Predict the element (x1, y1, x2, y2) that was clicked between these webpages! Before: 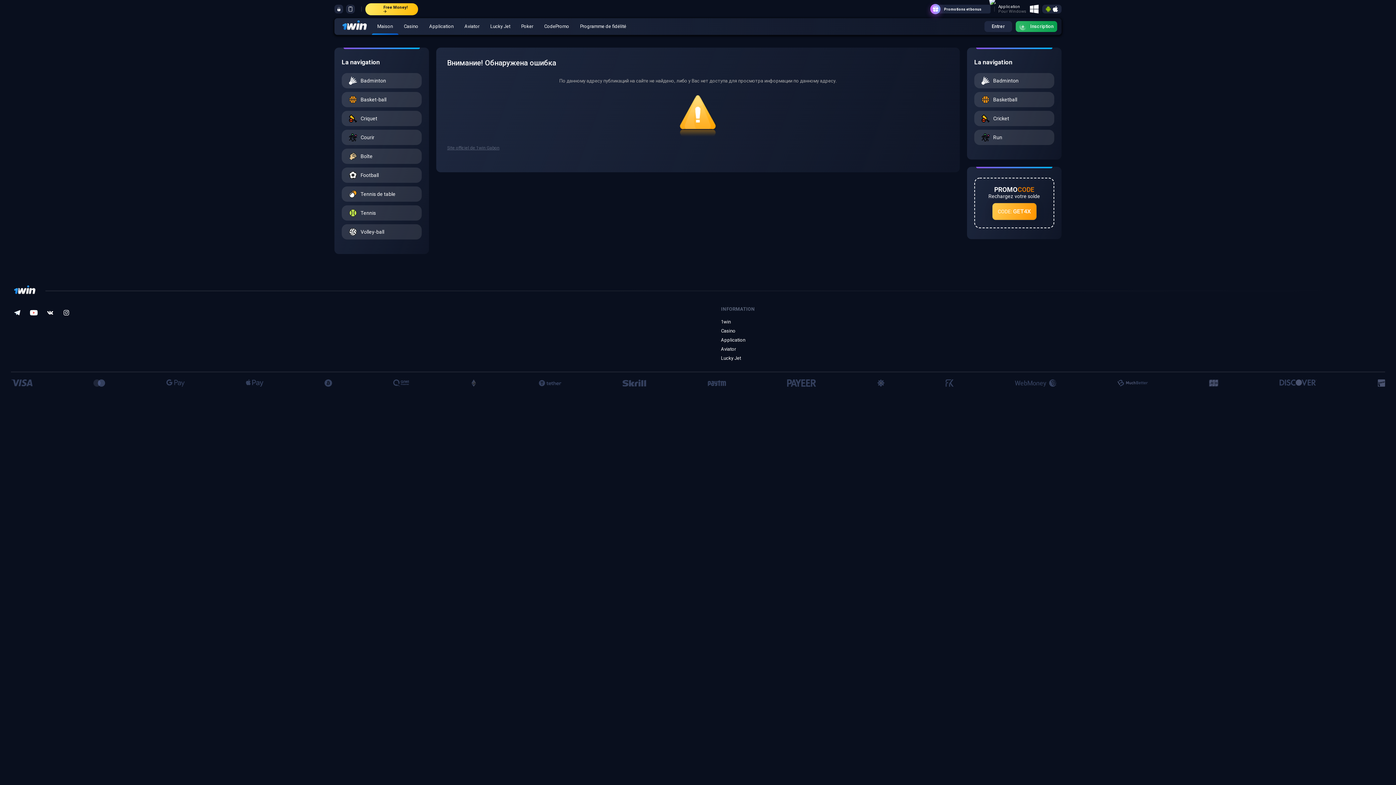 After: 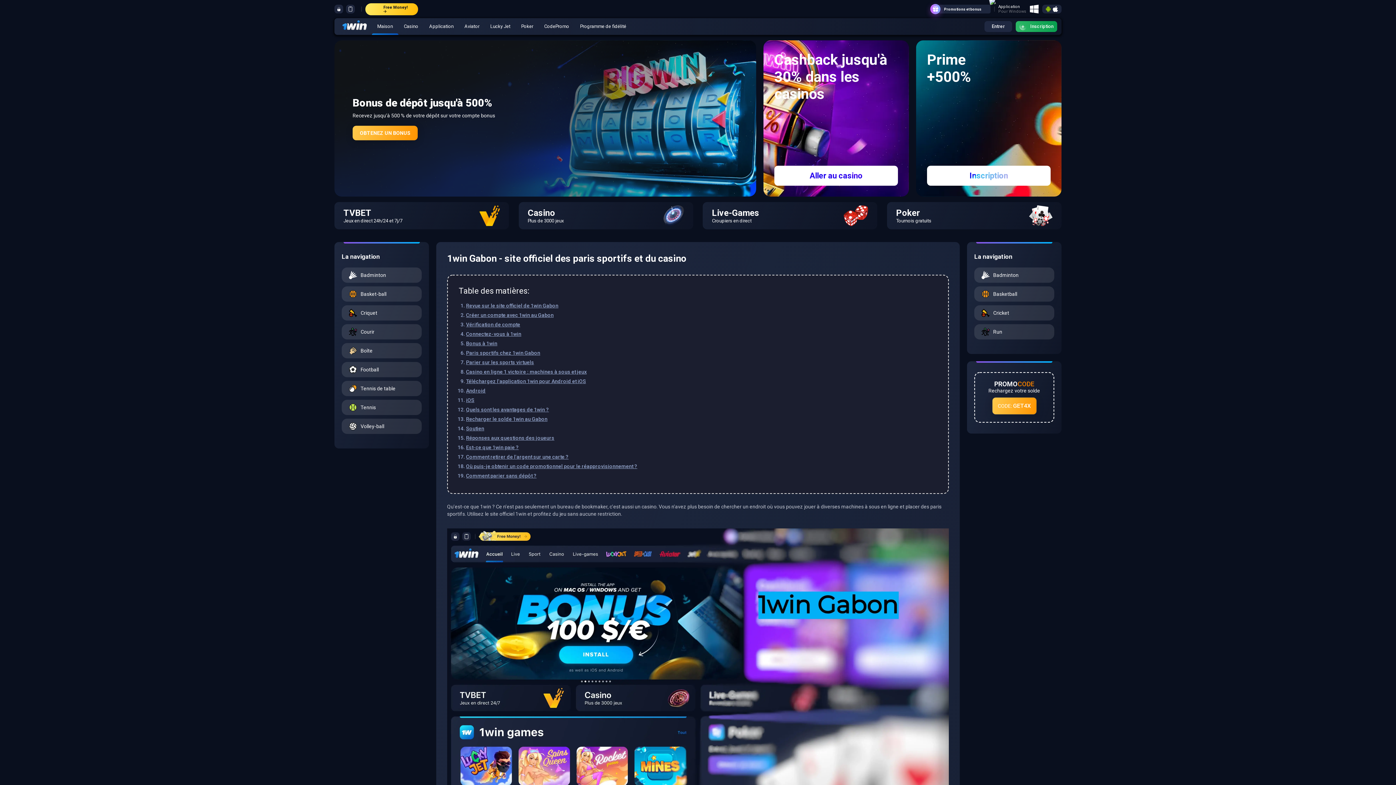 Action: bbox: (721, 319, 1385, 324) label: 1win